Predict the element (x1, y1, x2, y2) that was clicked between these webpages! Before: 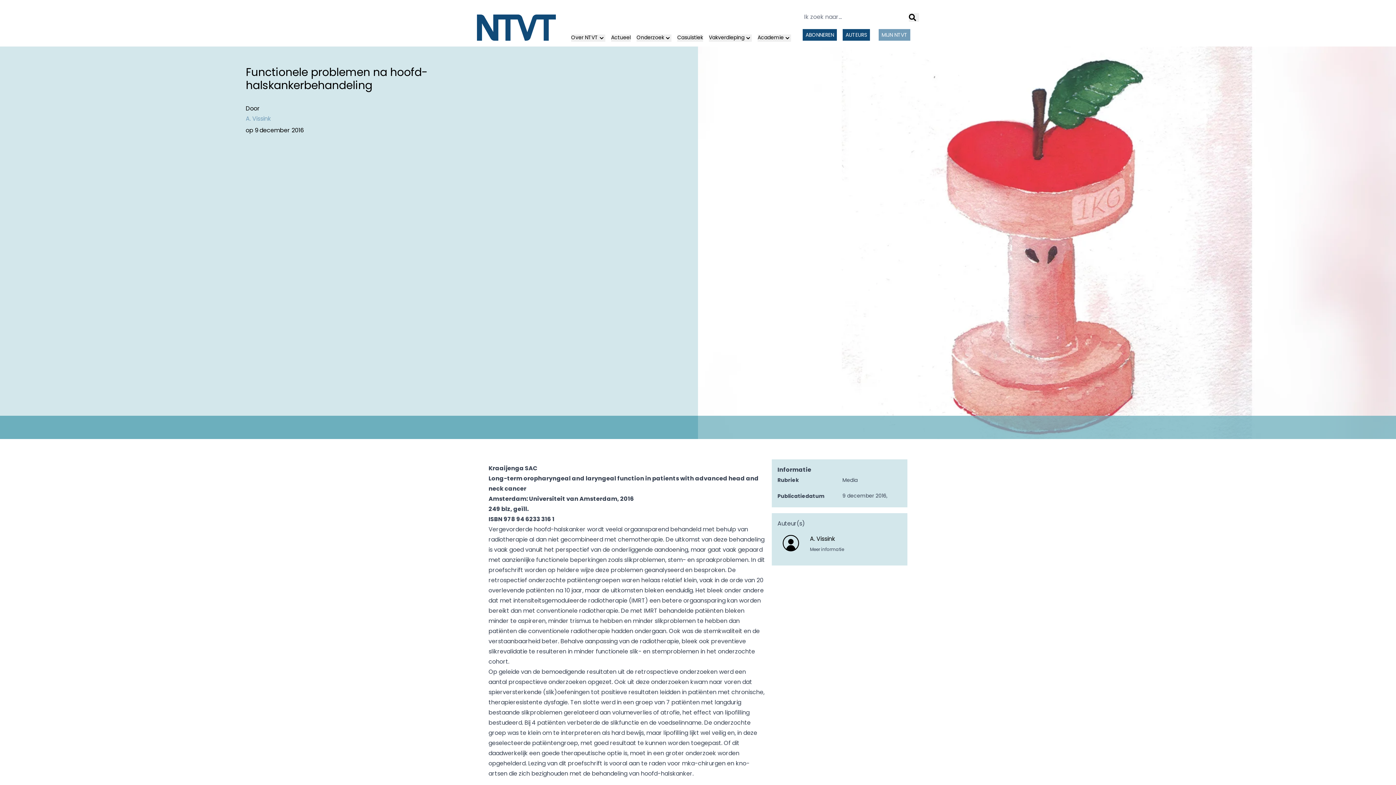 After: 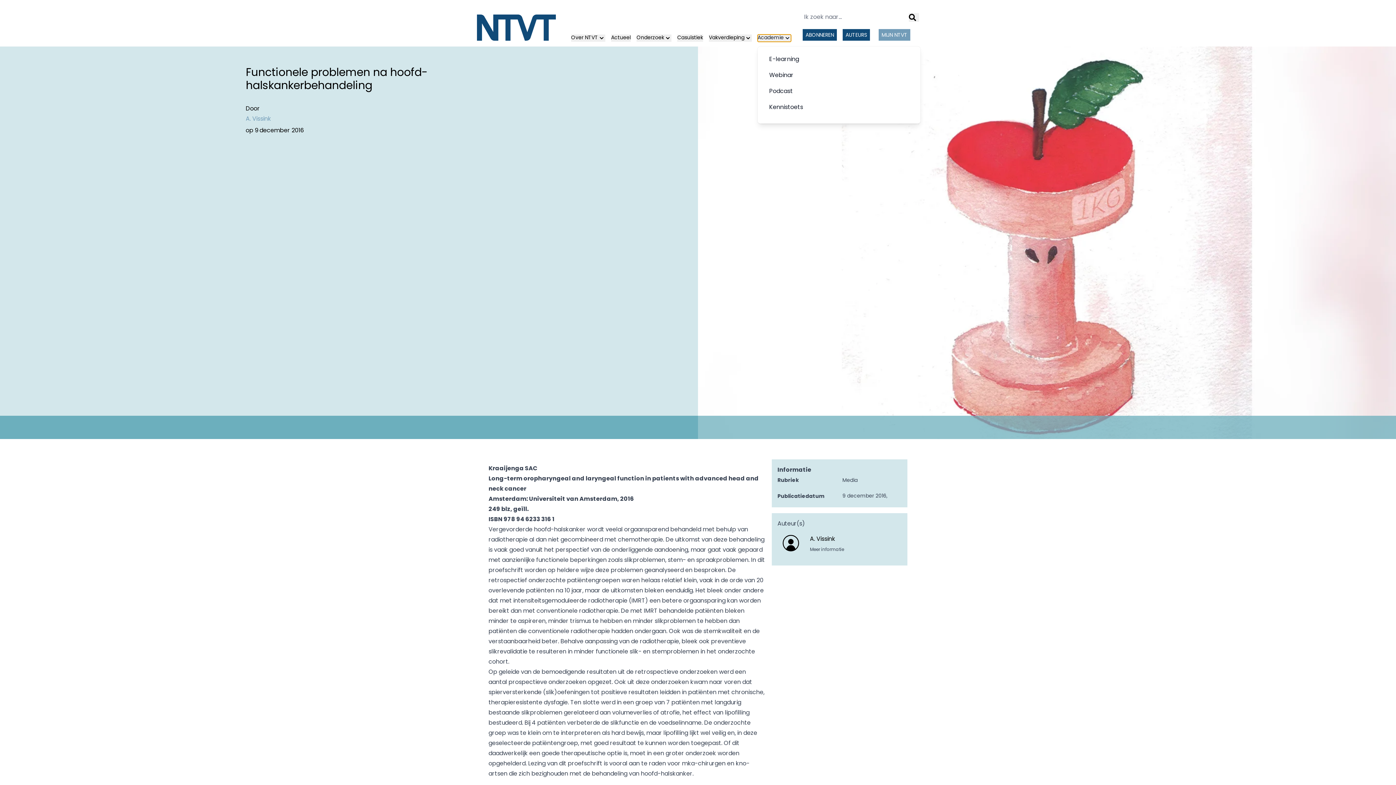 Action: bbox: (757, 34, 791, 41) label: Academie